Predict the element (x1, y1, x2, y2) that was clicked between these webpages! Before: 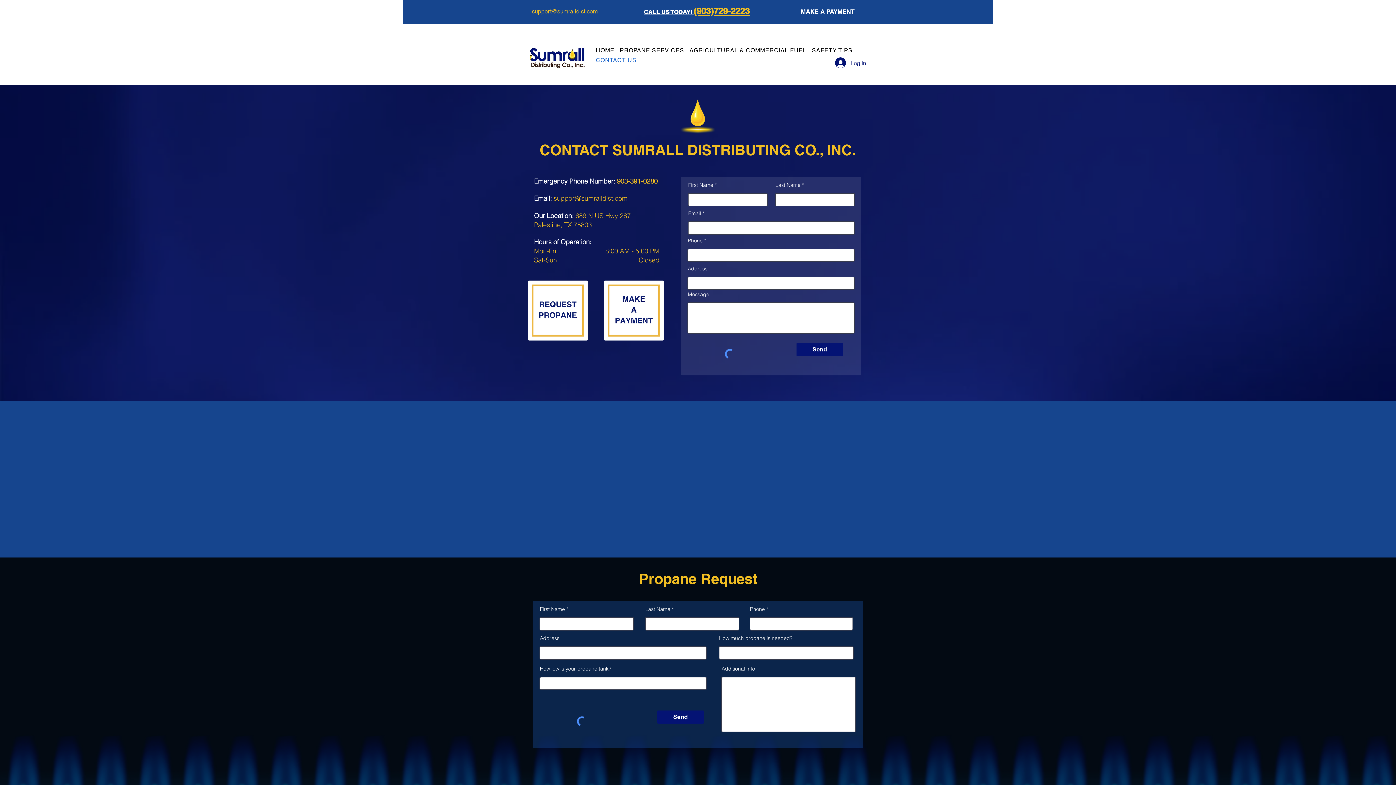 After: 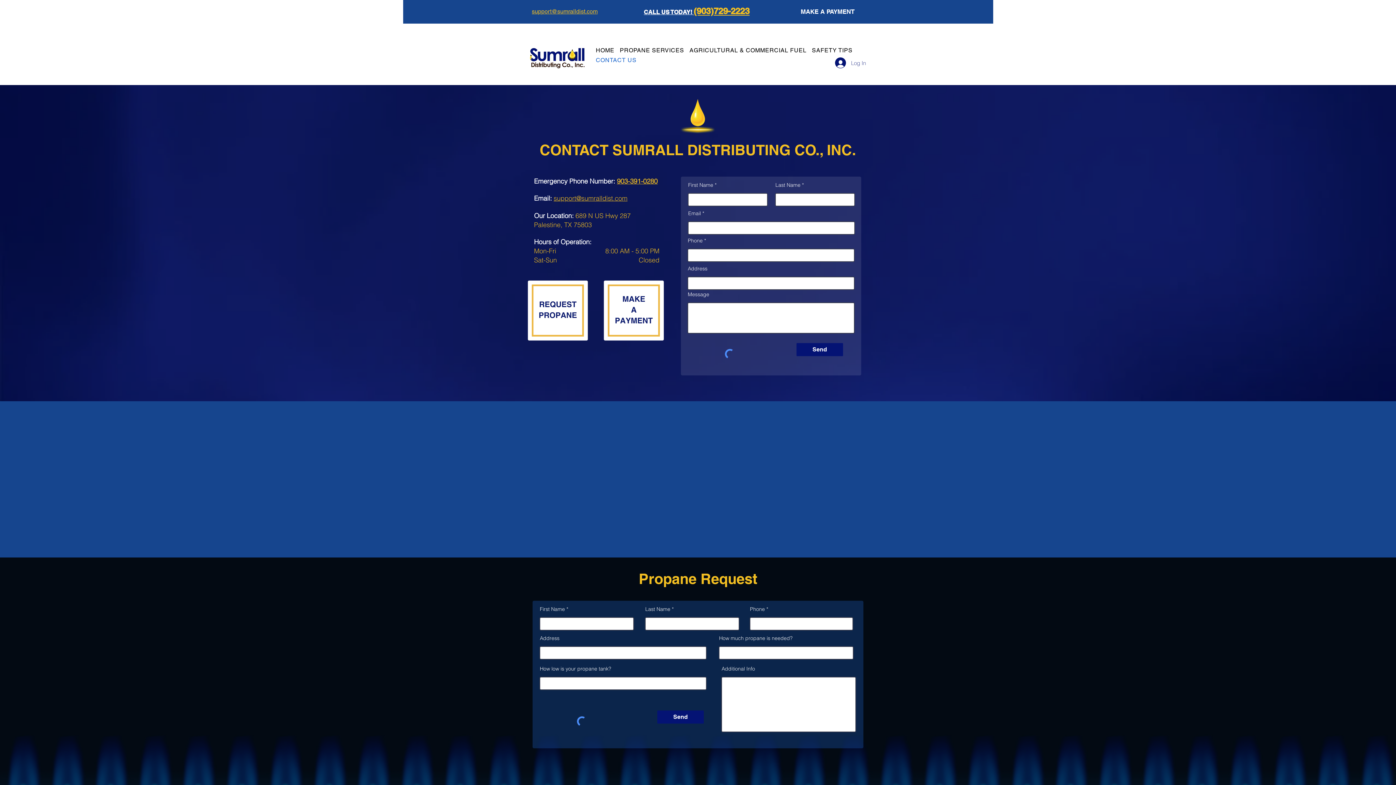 Action: bbox: (830, 55, 851, 70) label: Log In